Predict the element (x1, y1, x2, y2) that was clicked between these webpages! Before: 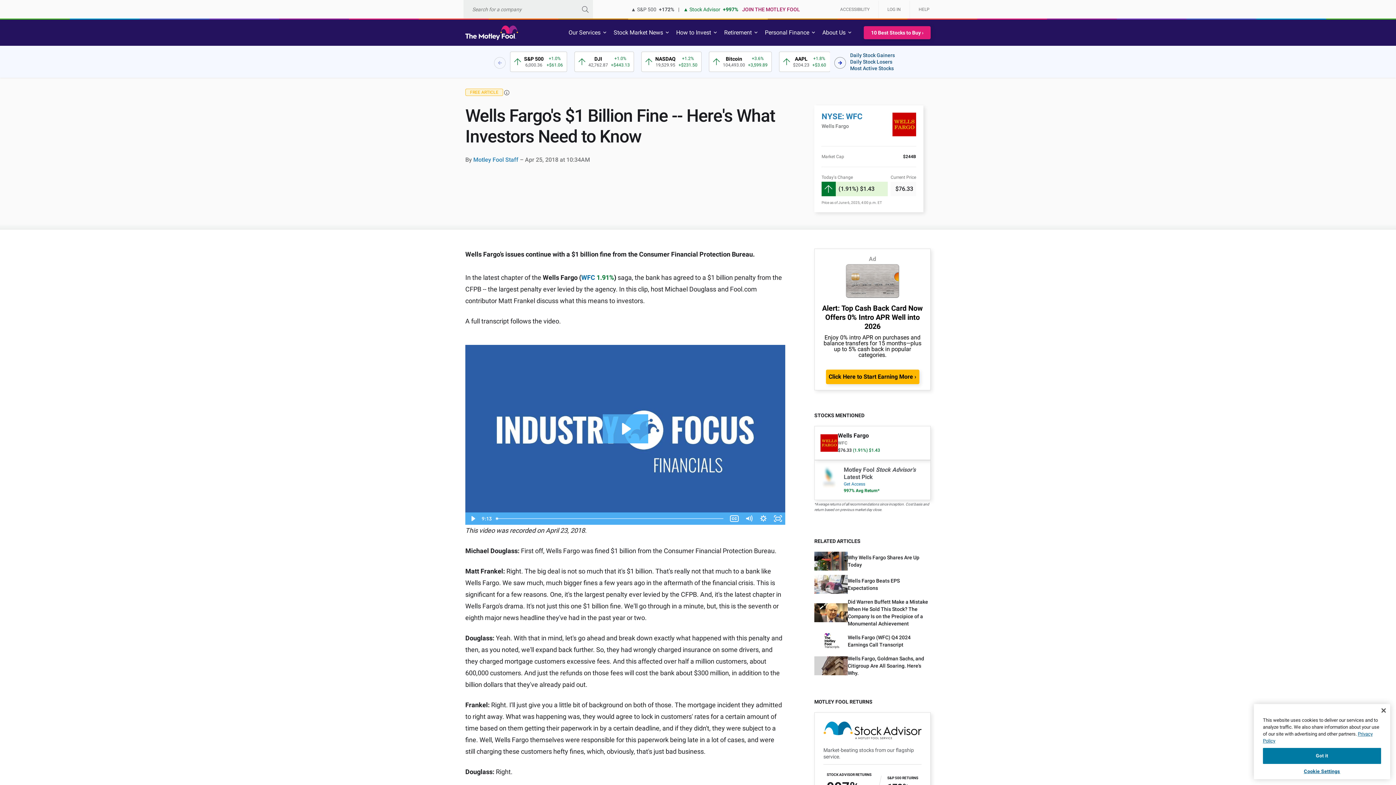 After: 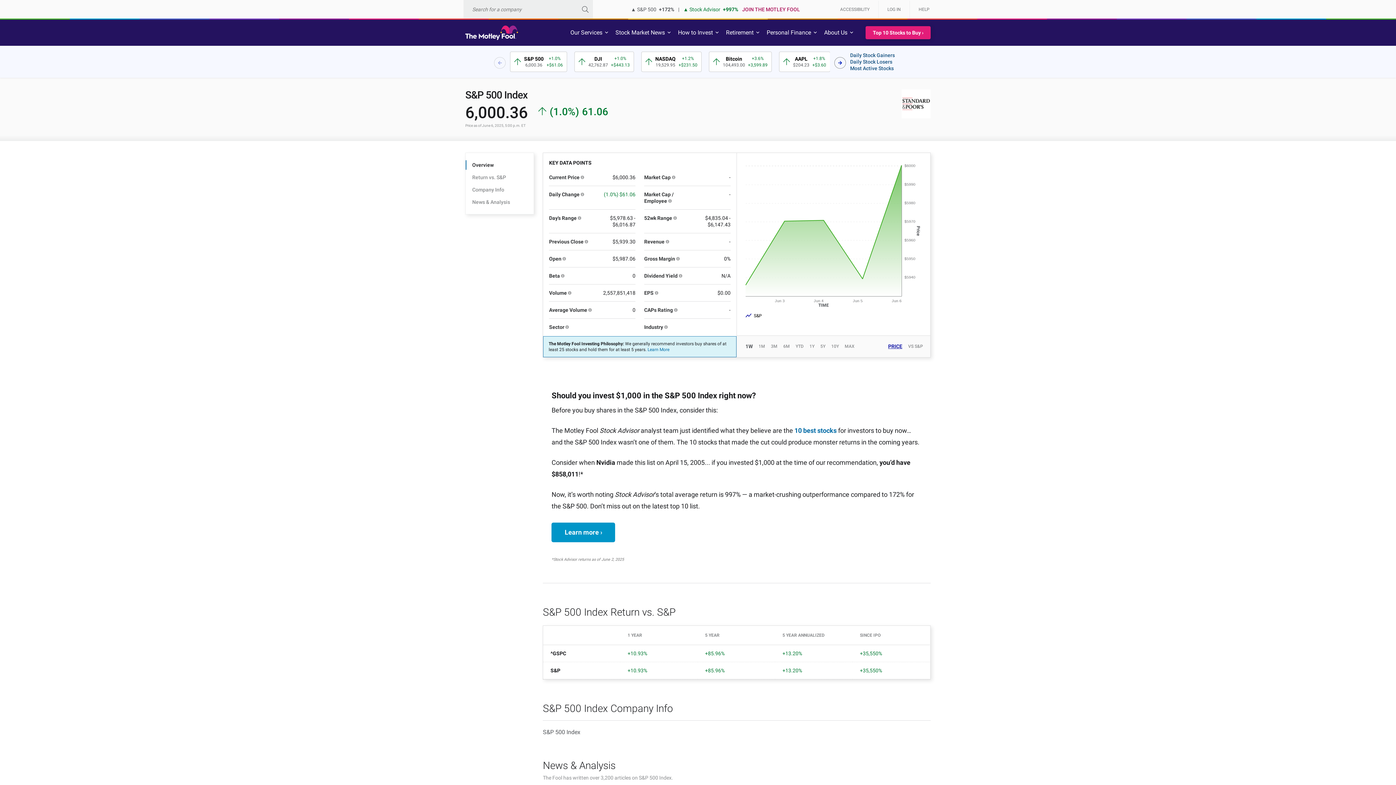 Action: bbox: (510, 51, 567, 72) label: 1 / 12